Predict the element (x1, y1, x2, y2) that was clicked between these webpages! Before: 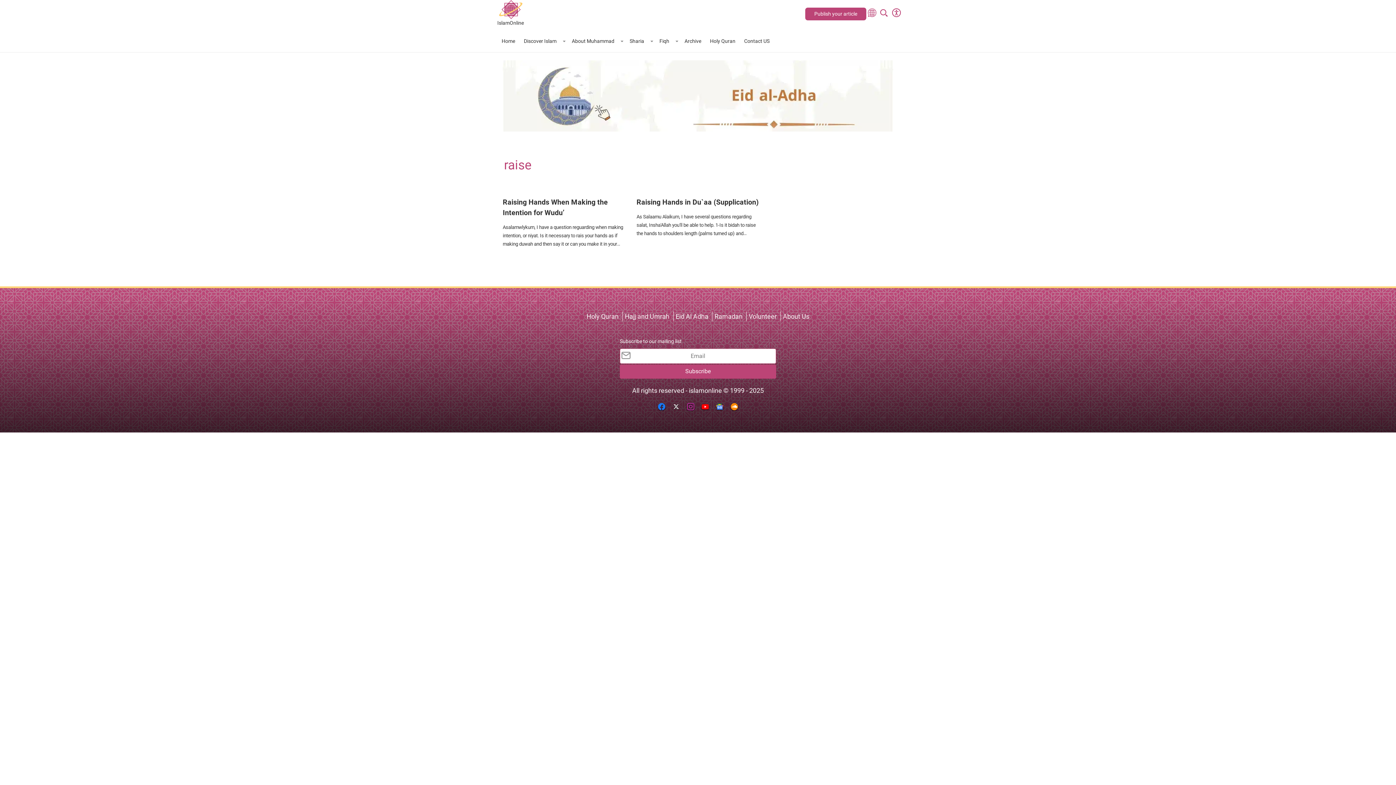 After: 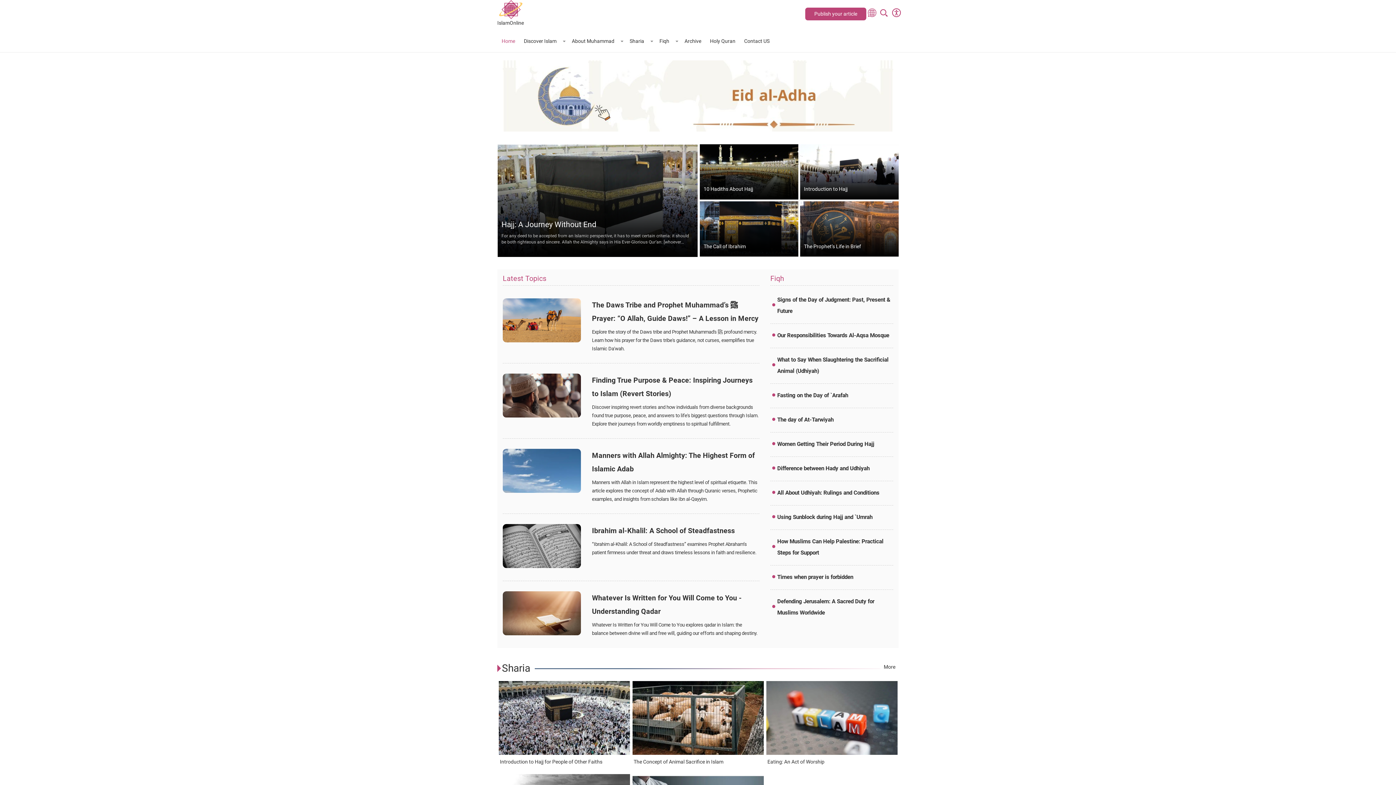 Action: label: IslamOnline bbox: (497, 0, 524, 27)